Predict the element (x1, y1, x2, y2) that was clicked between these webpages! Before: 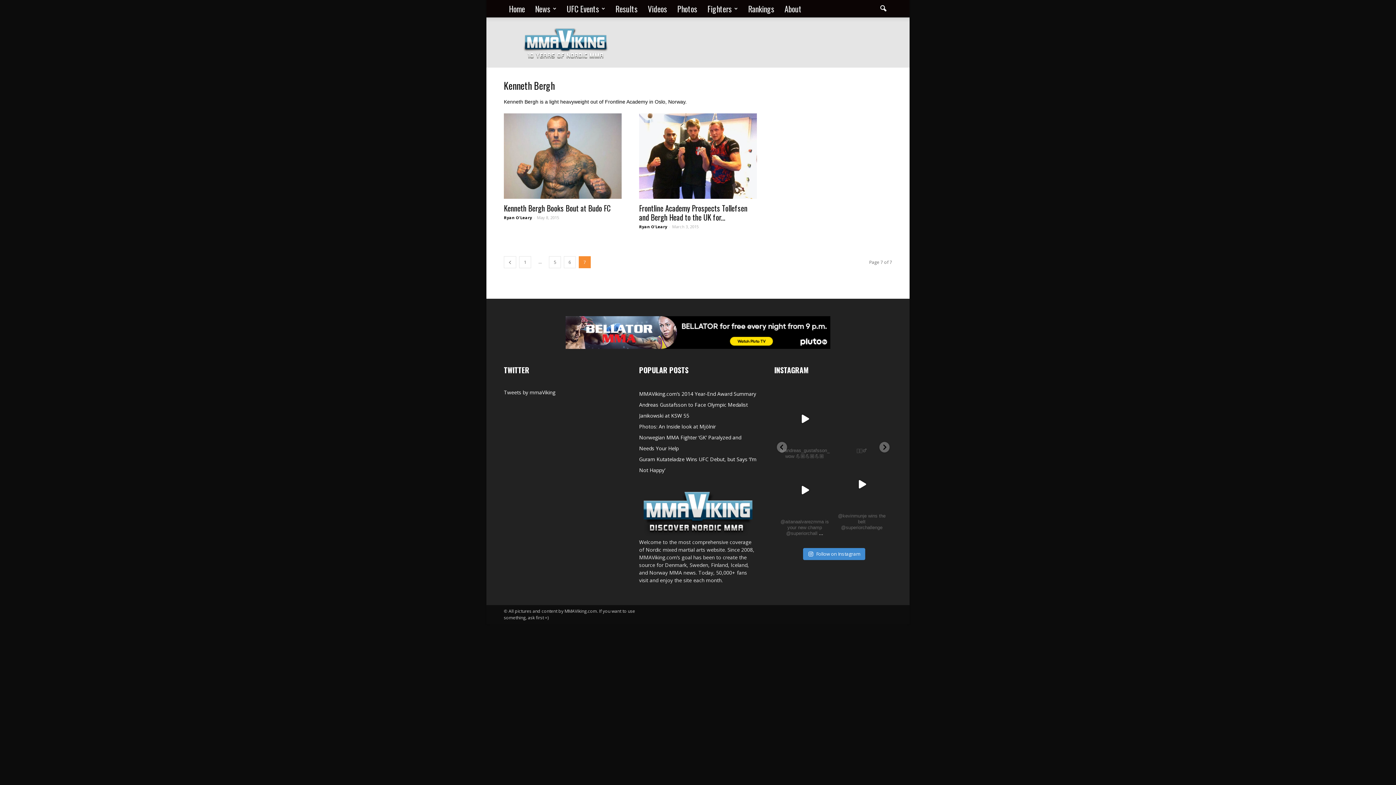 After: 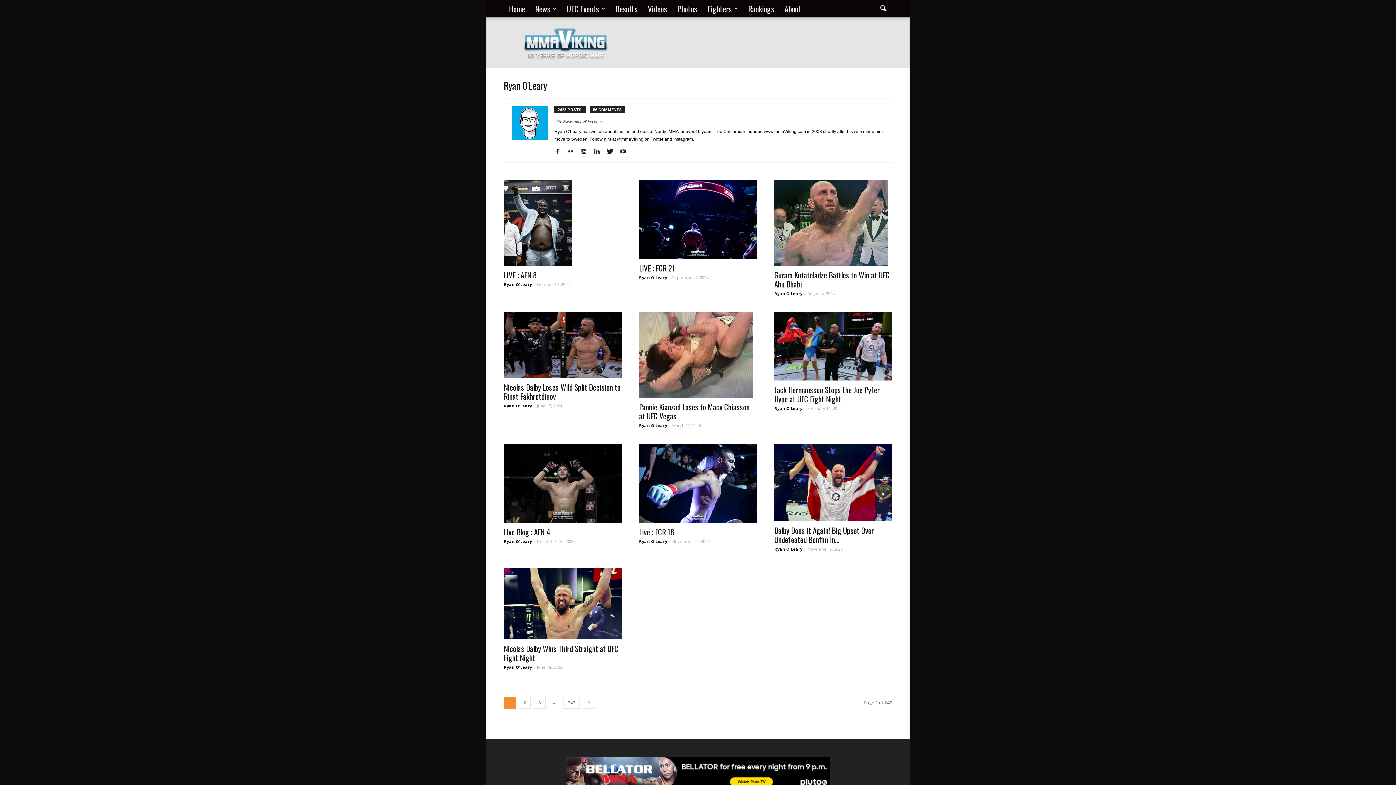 Action: label: Ryan O'Leary bbox: (639, 224, 667, 229)